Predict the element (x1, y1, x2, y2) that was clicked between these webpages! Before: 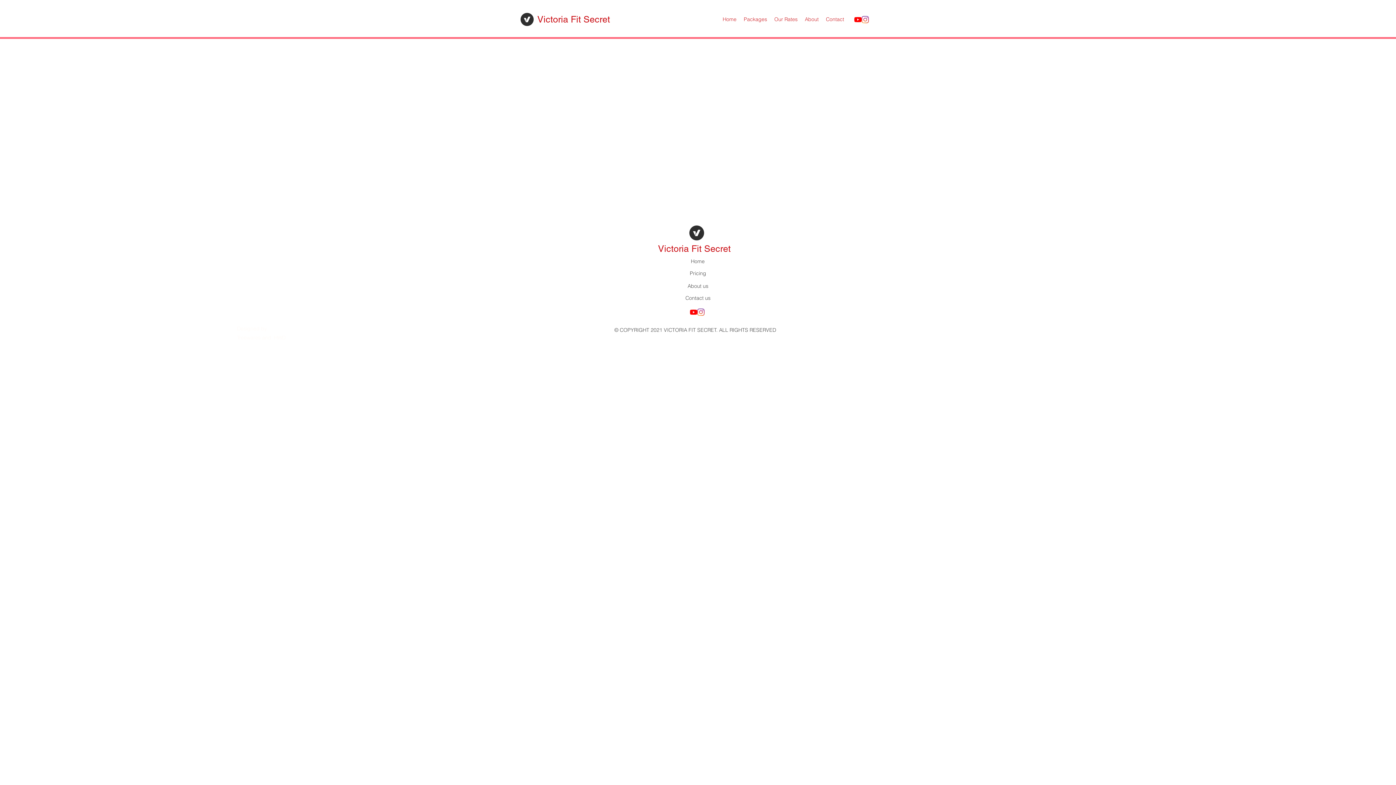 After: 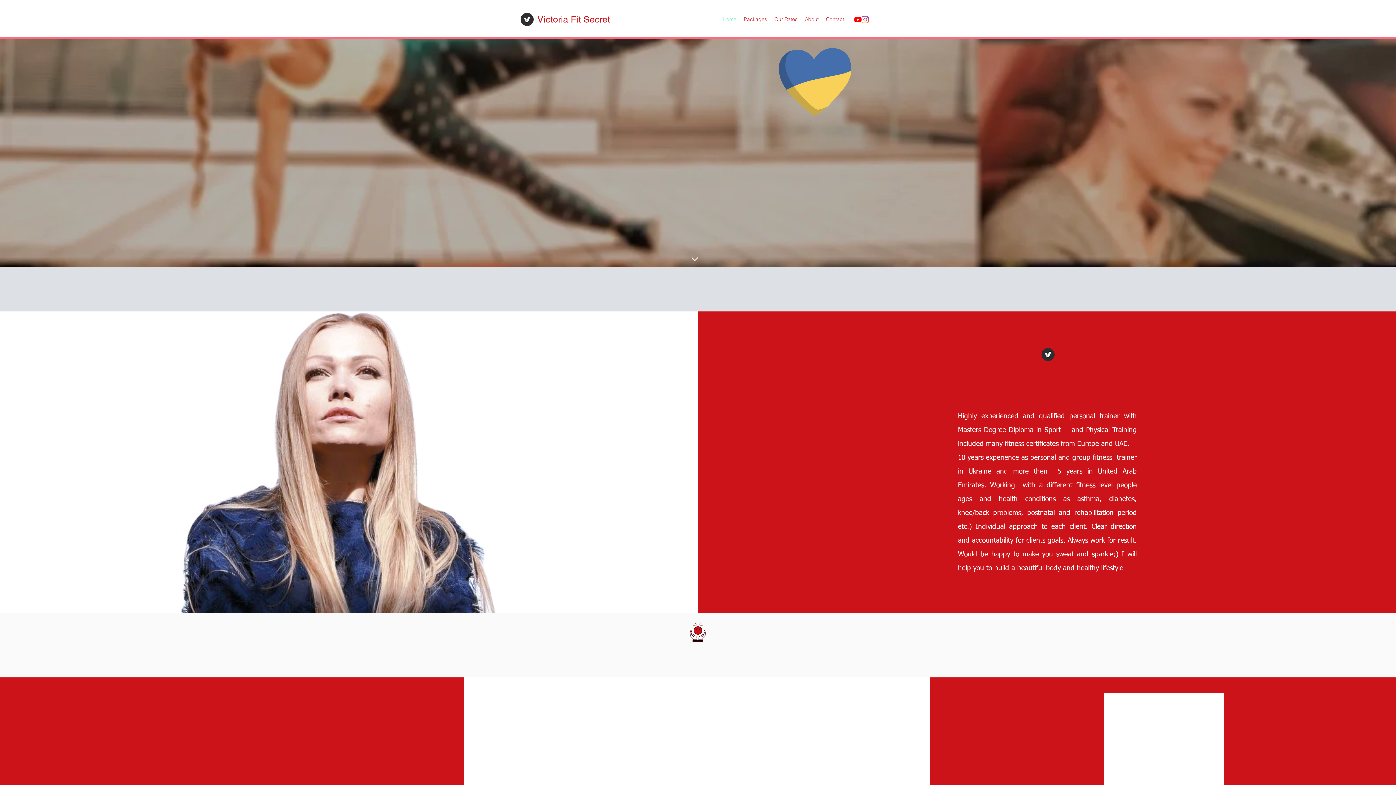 Action: bbox: (688, 223, 705, 242)